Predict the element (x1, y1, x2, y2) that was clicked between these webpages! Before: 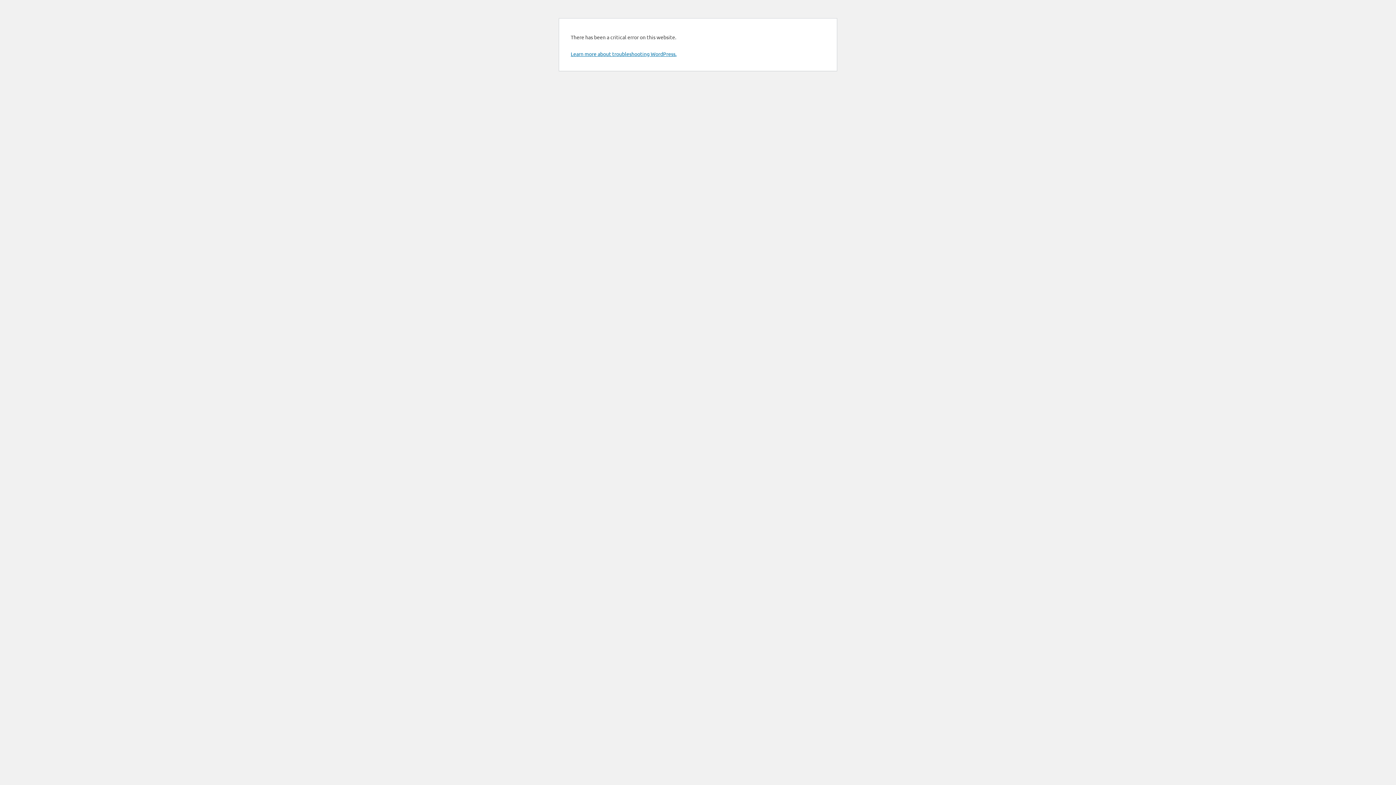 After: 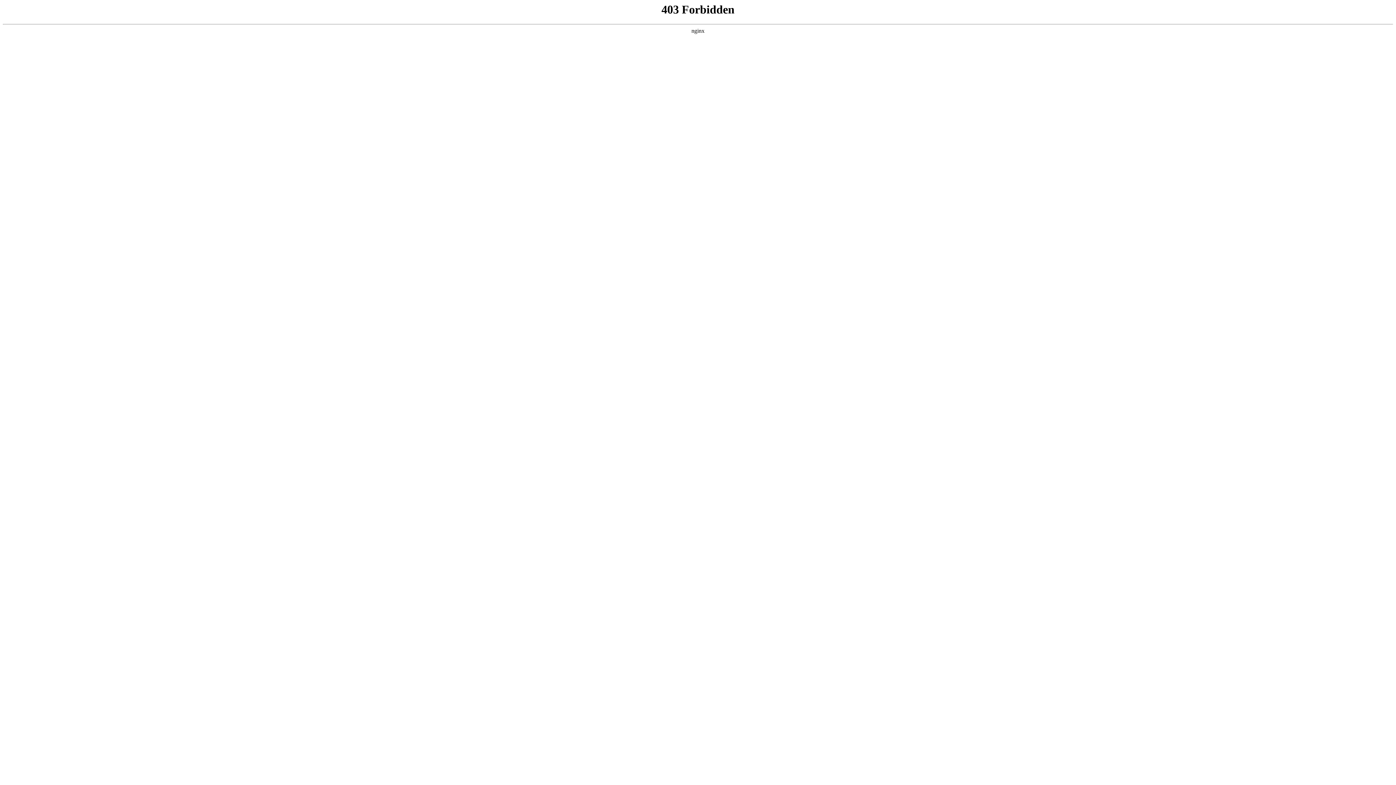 Action: label: Learn more about troubleshooting WordPress. bbox: (570, 50, 676, 57)